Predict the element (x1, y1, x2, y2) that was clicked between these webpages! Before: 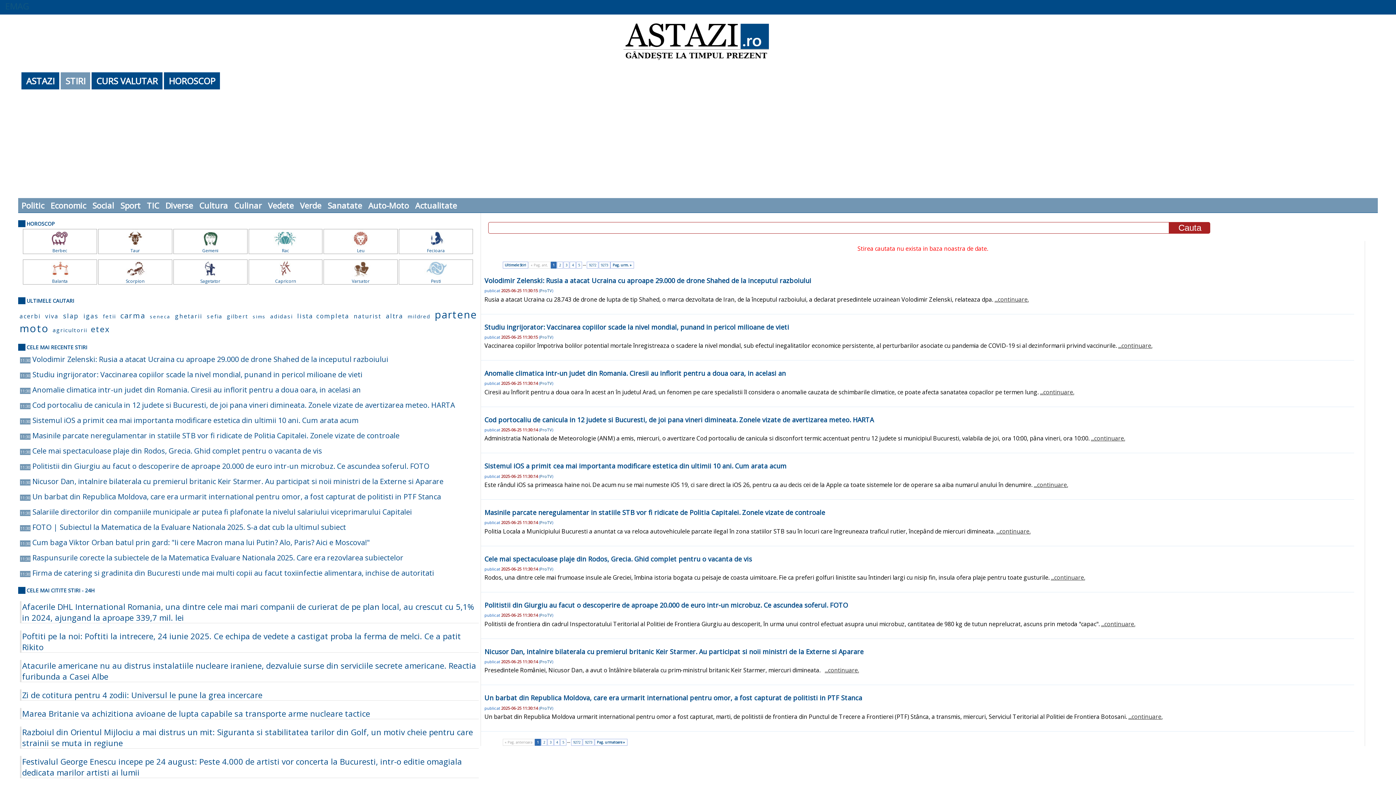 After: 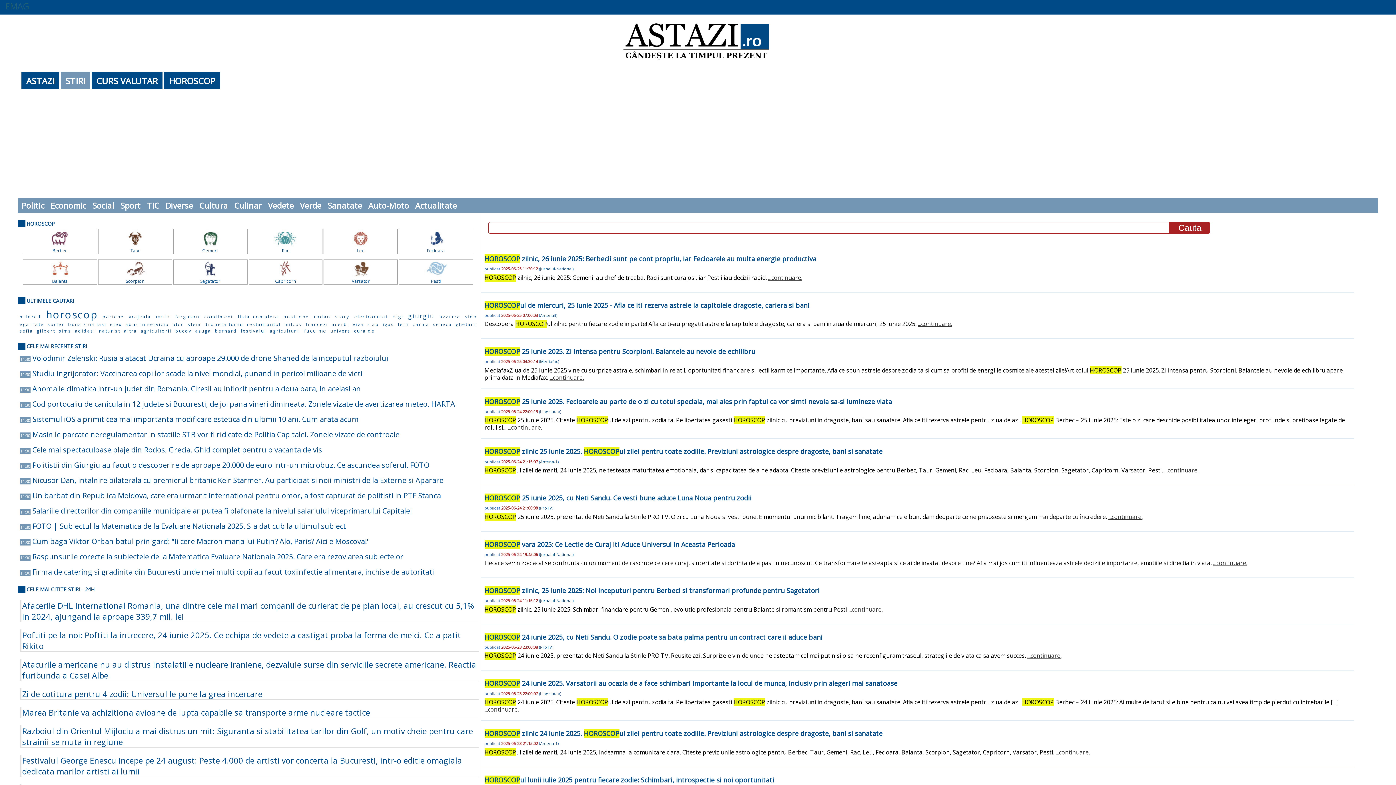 Action: bbox: (22, 229, 97, 254) label: Berbec